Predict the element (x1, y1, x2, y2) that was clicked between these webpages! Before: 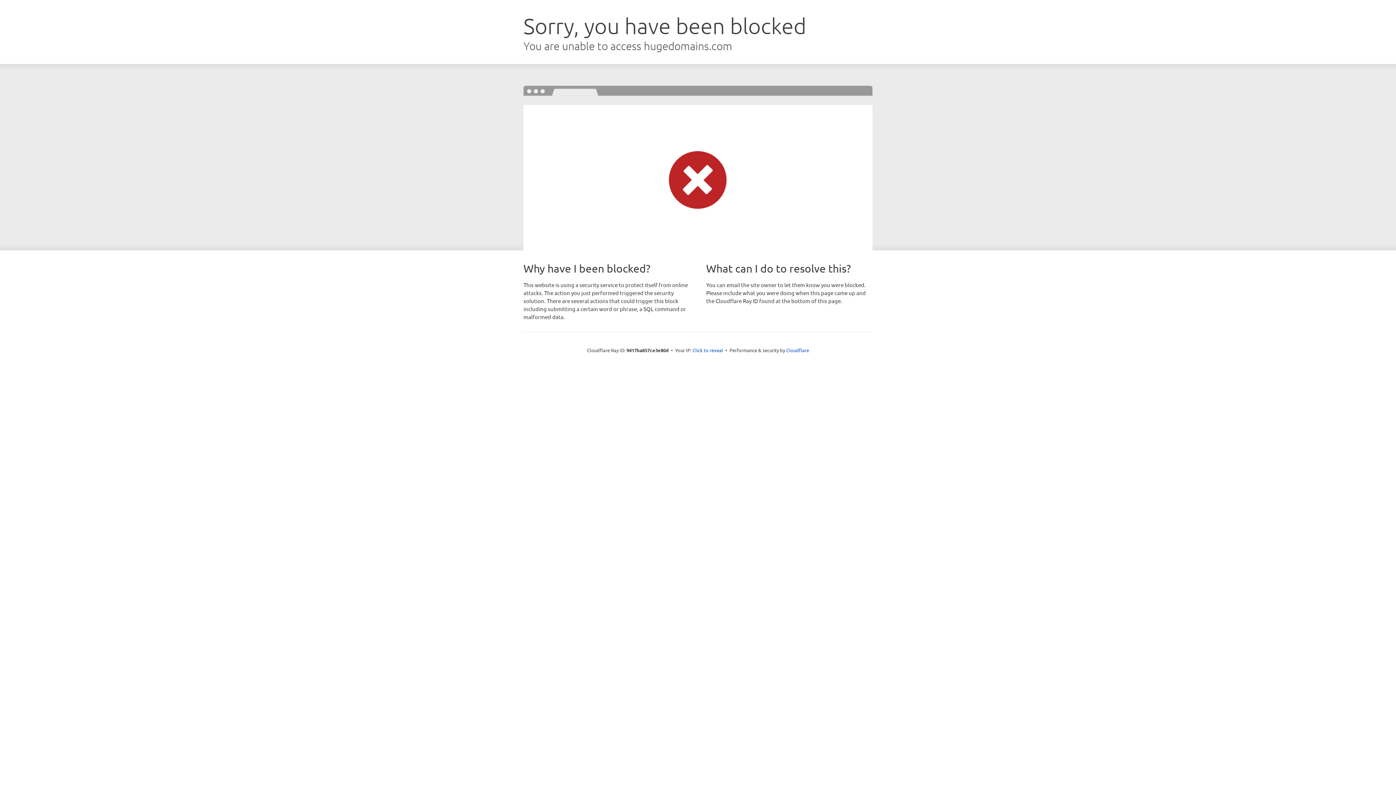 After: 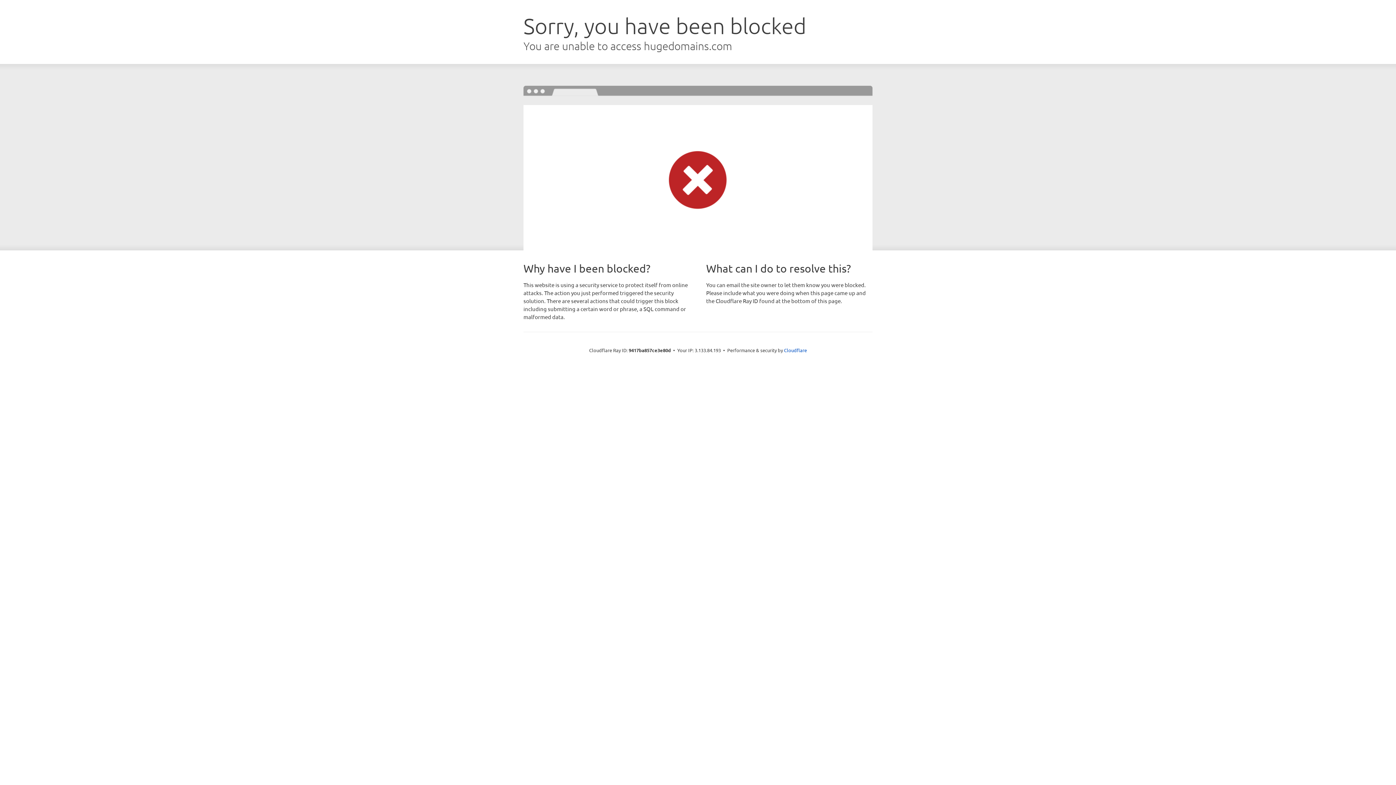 Action: label: Click to reveal bbox: (692, 346, 723, 353)